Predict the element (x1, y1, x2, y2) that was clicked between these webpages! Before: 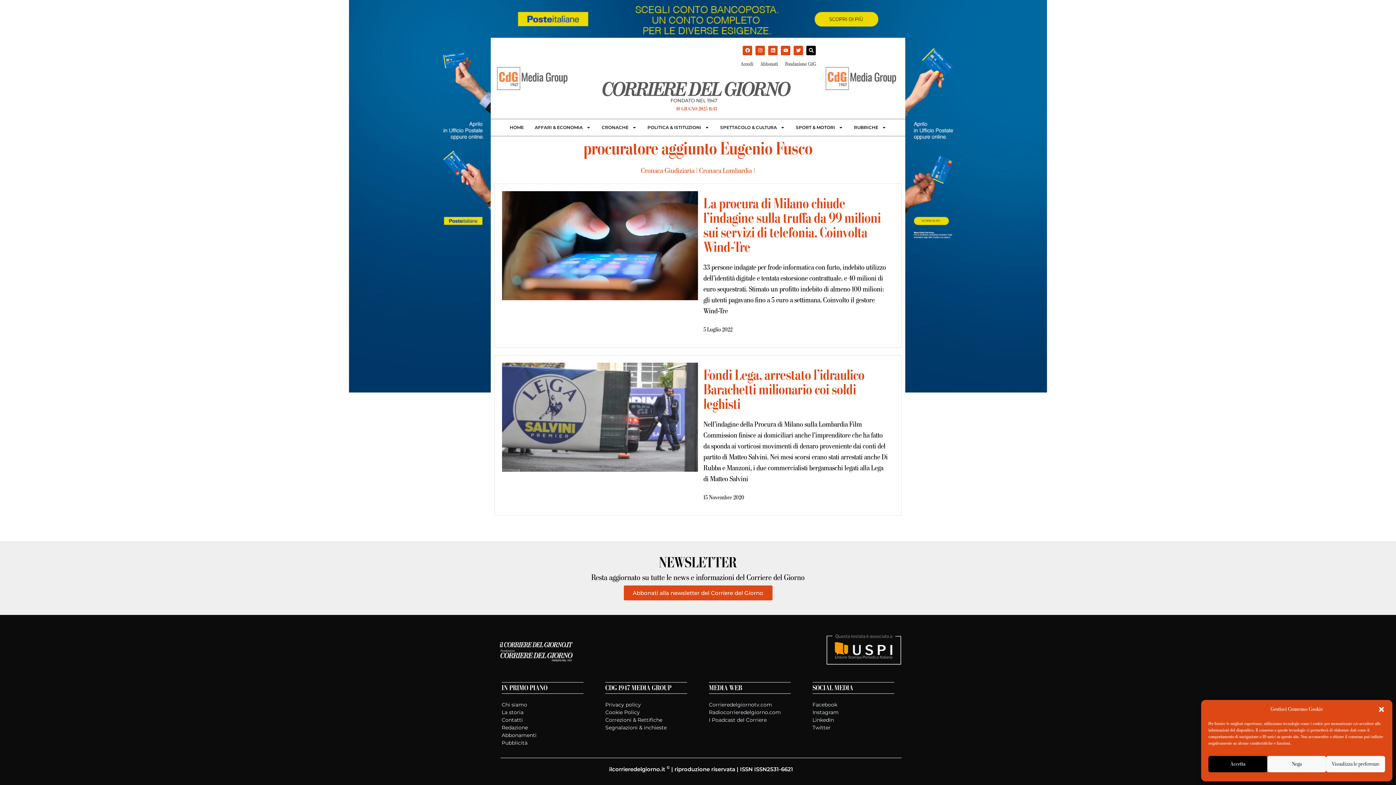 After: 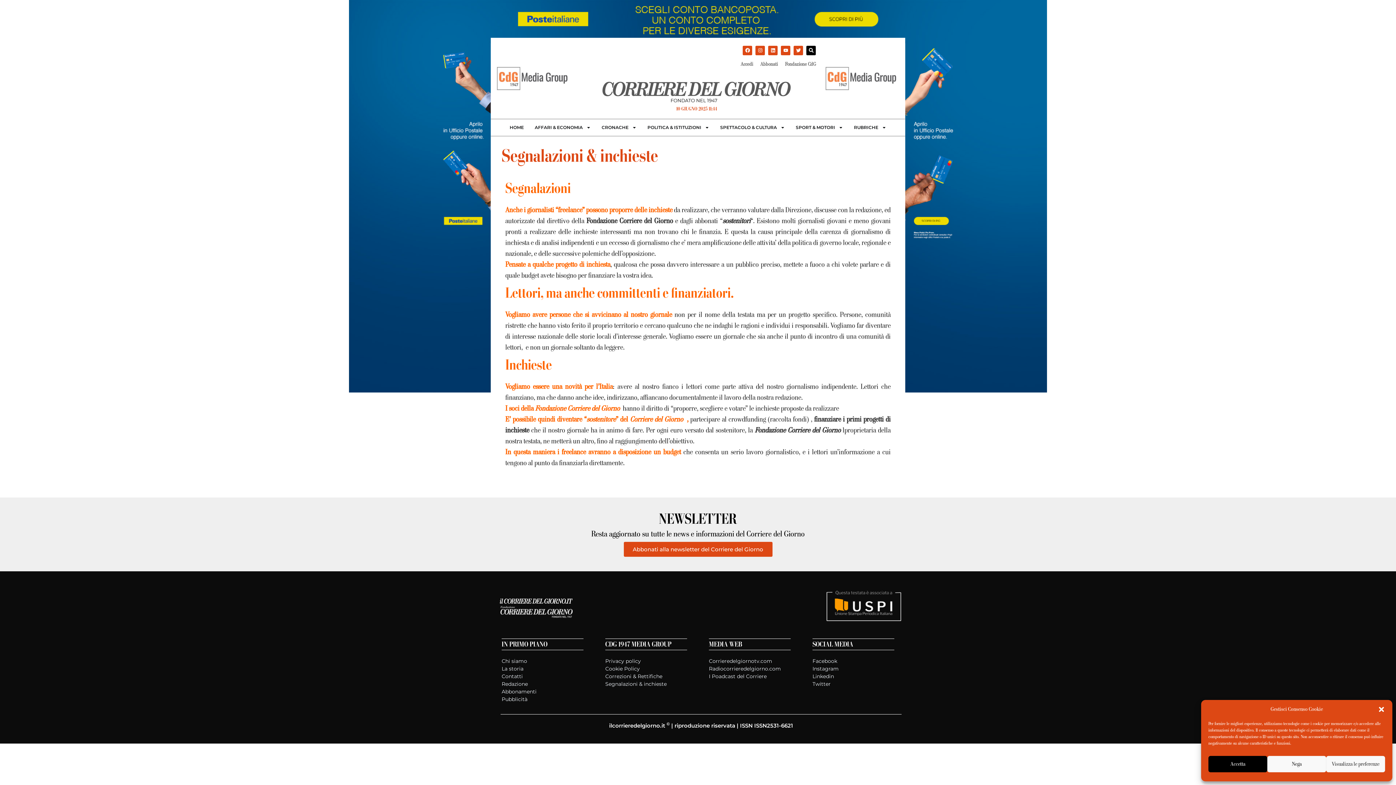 Action: bbox: (605, 724, 687, 731) label: Segnalazioni & inchieste